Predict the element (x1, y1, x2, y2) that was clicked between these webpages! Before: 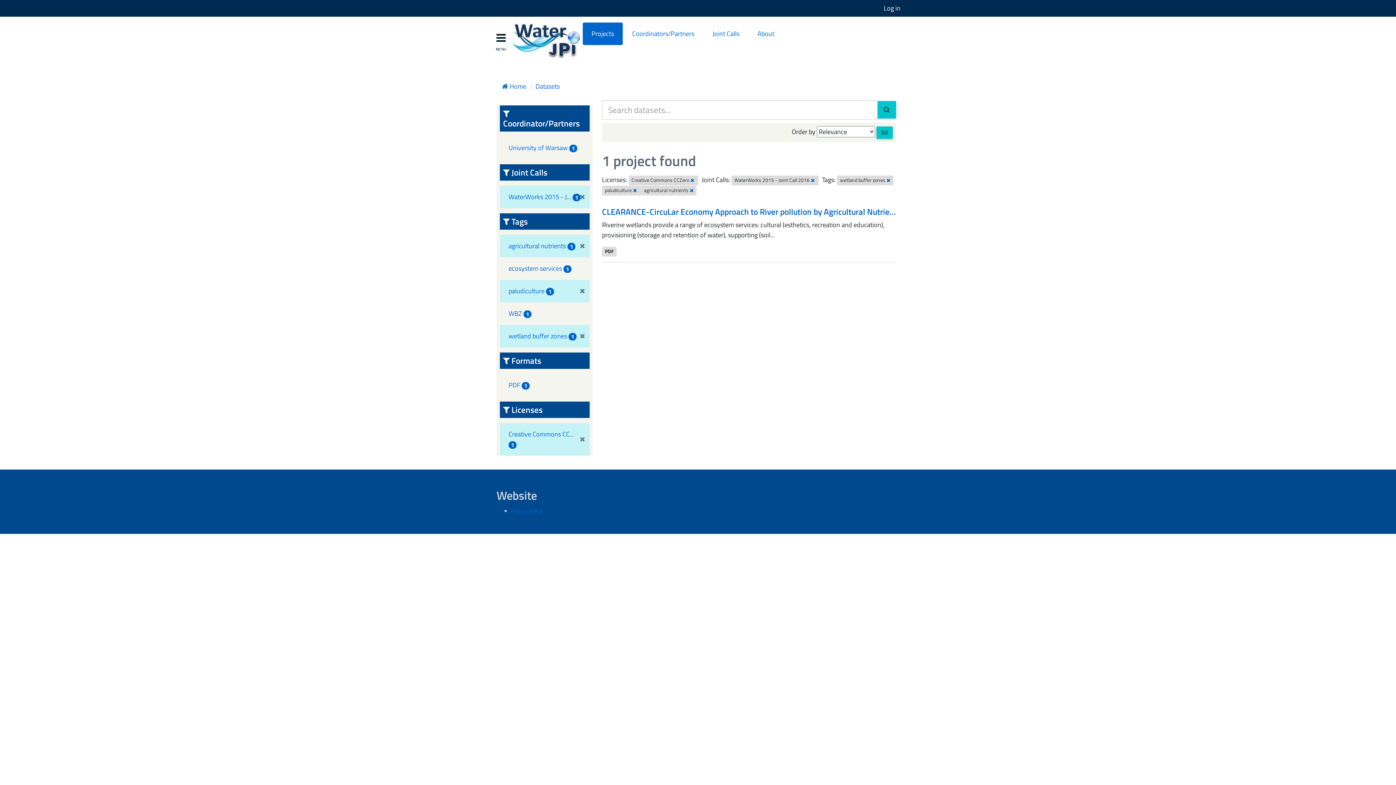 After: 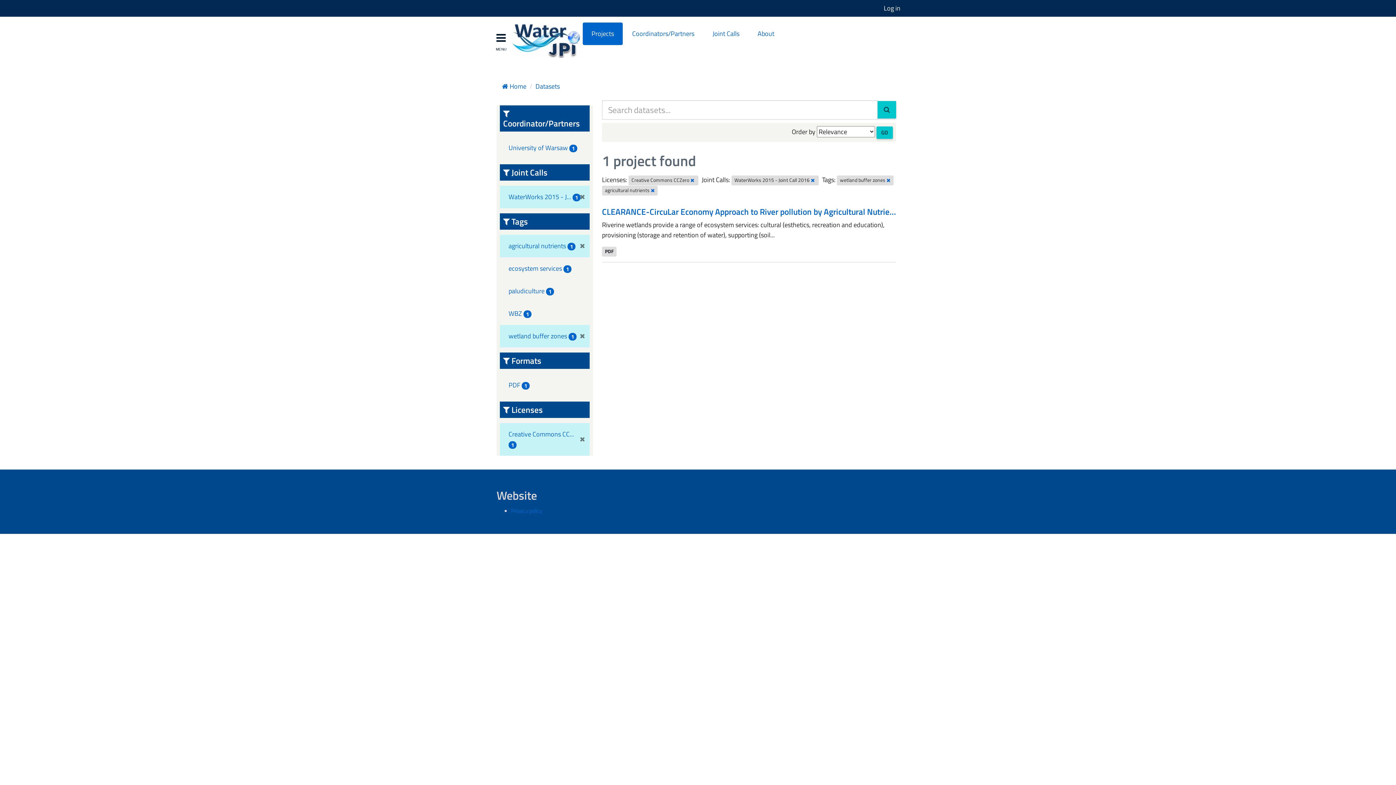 Action: bbox: (633, 186, 637, 194)